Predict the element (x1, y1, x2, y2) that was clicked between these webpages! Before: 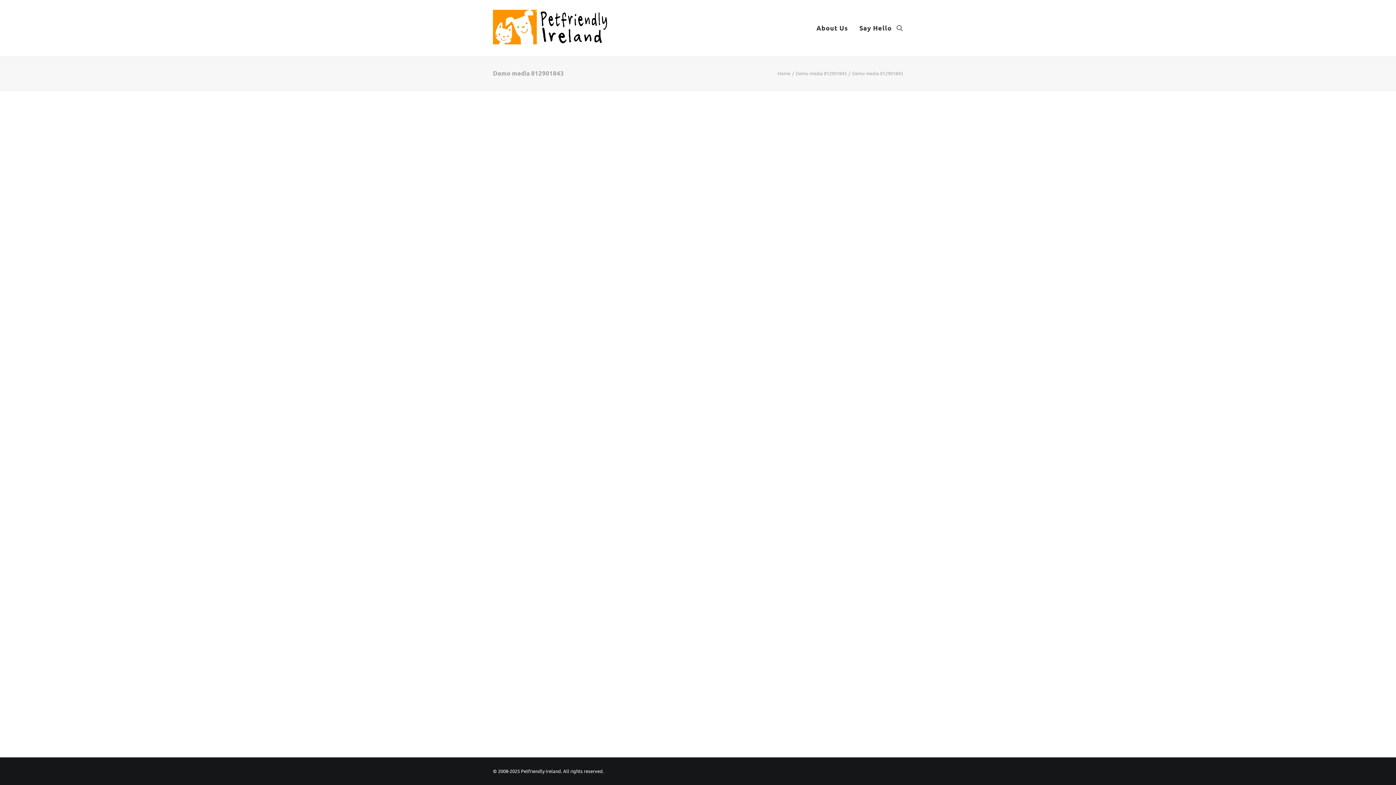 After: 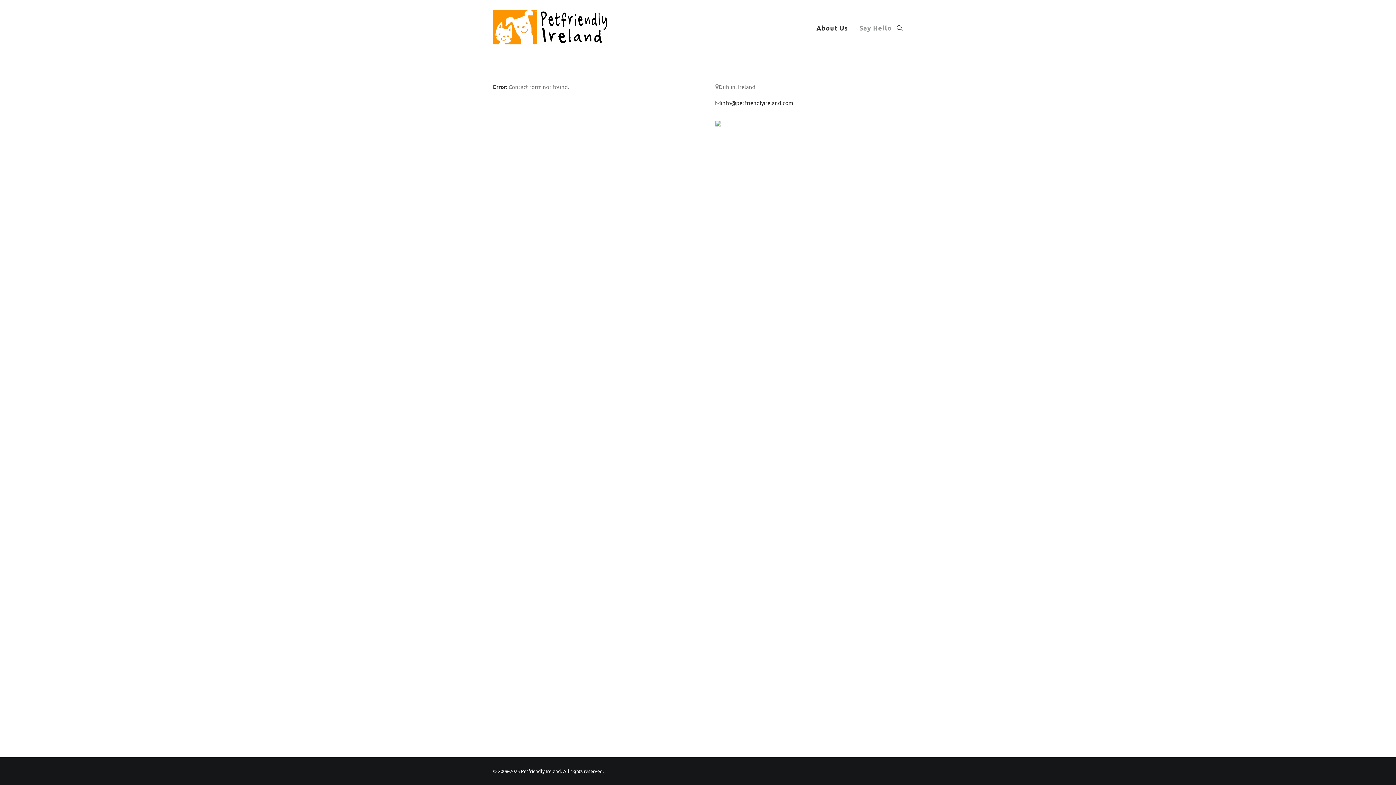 Action: bbox: (854, 0, 892, 56) label: Say Hello